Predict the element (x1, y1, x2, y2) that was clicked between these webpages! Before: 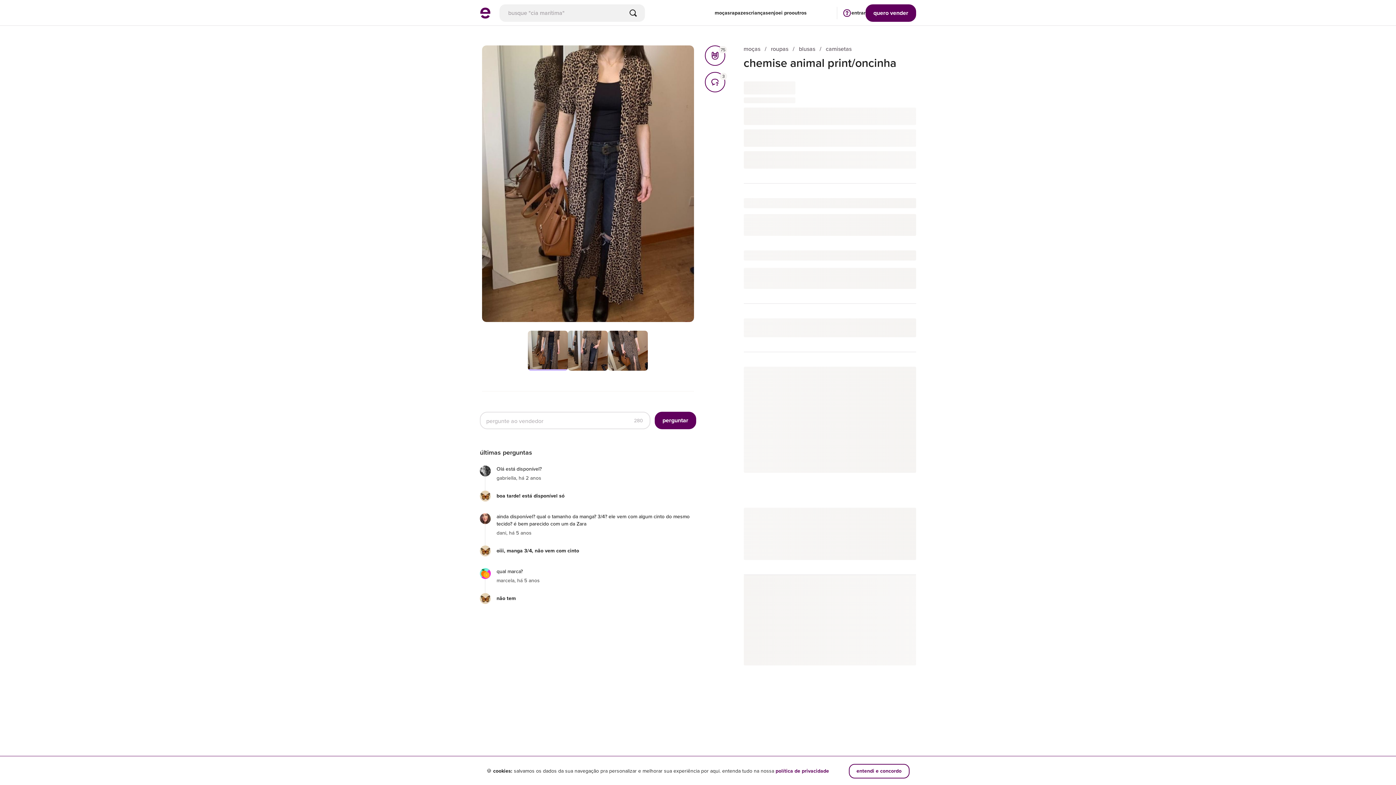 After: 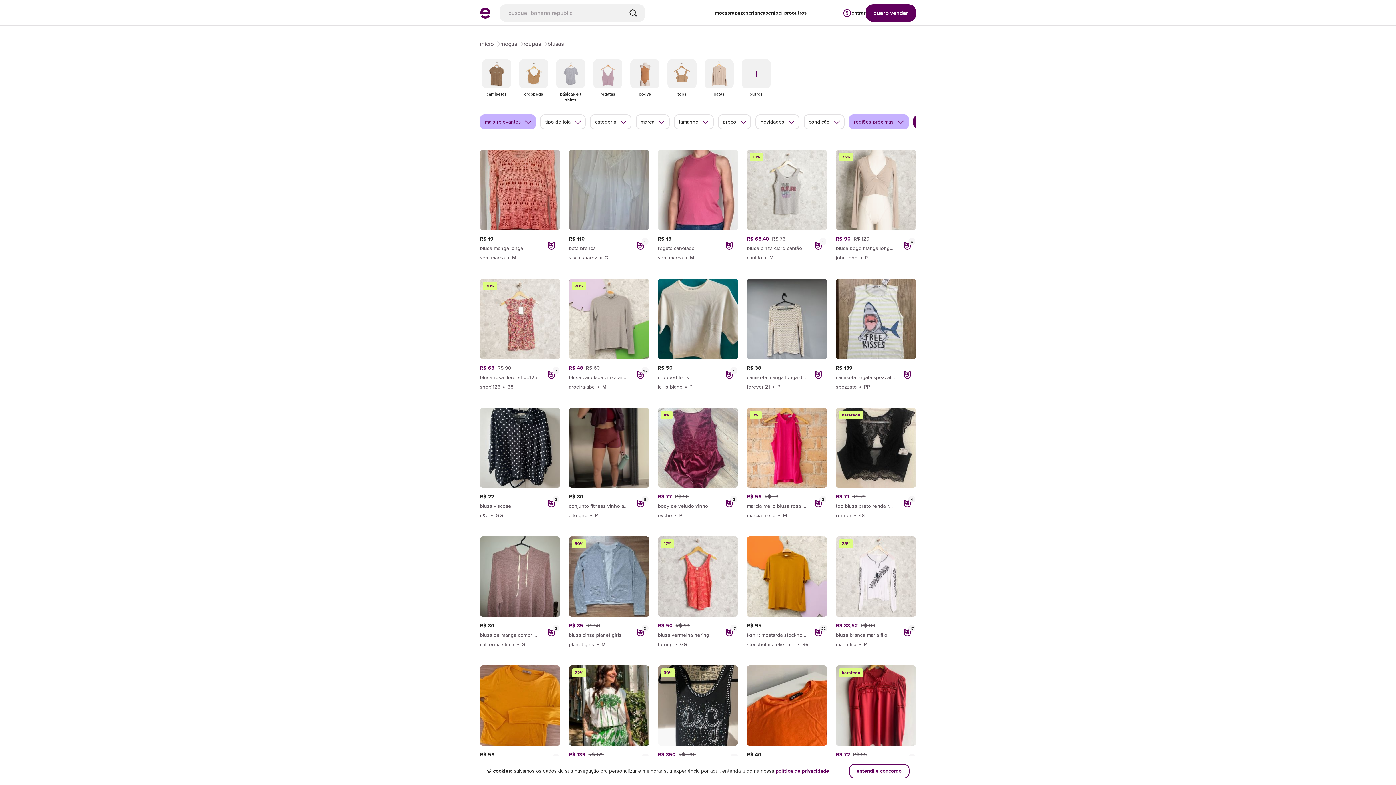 Action: bbox: (799, 45, 815, 52) label: blusas